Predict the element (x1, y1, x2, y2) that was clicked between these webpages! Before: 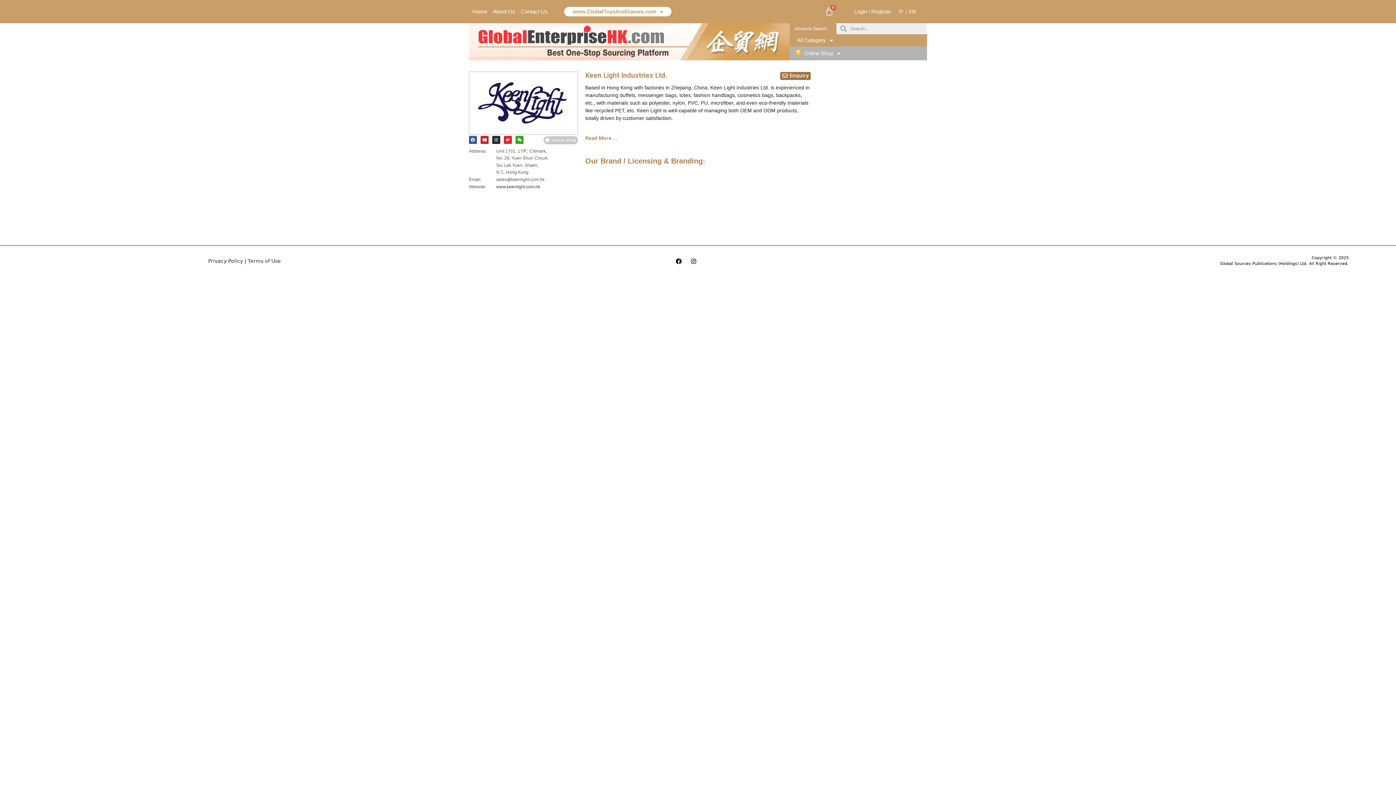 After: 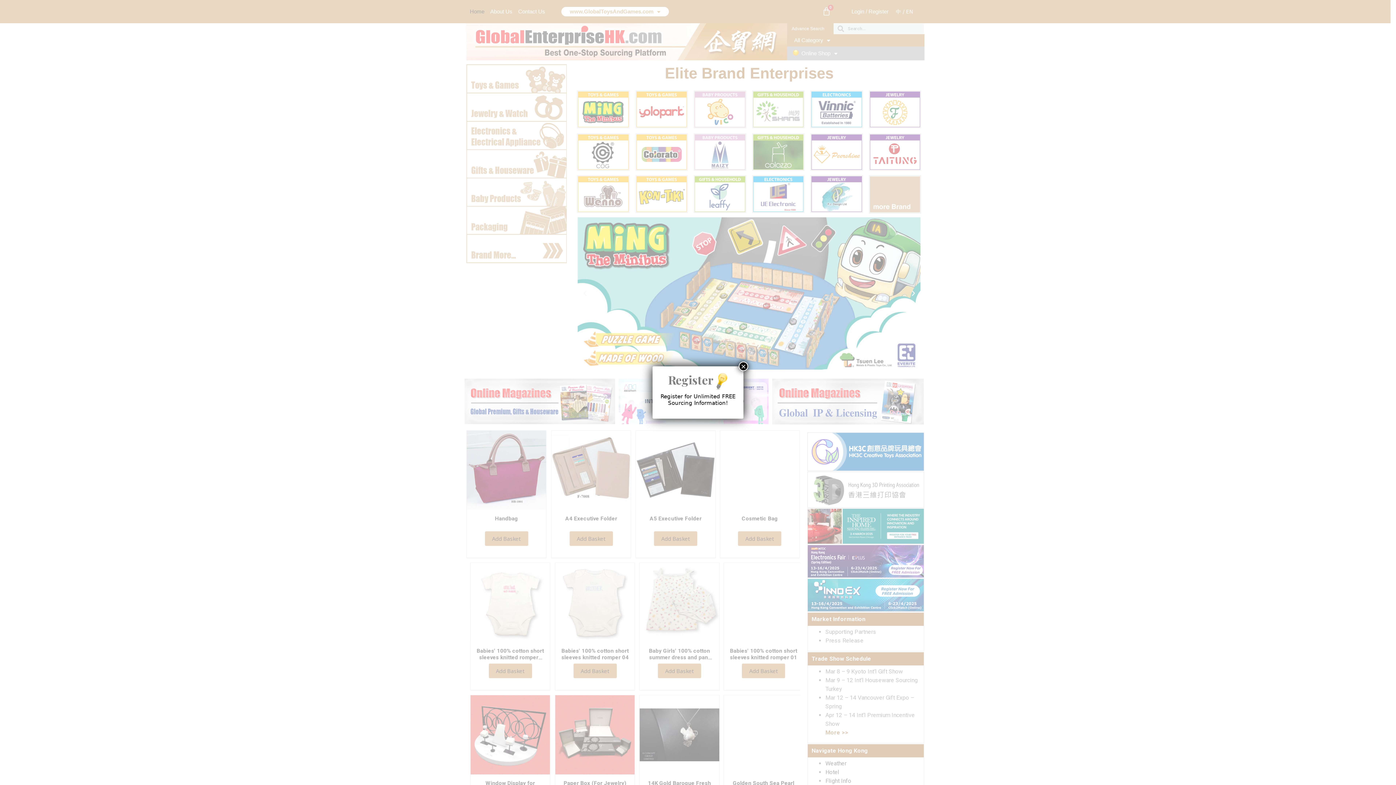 Action: bbox: (905, 8, 915, 14) label: / EN